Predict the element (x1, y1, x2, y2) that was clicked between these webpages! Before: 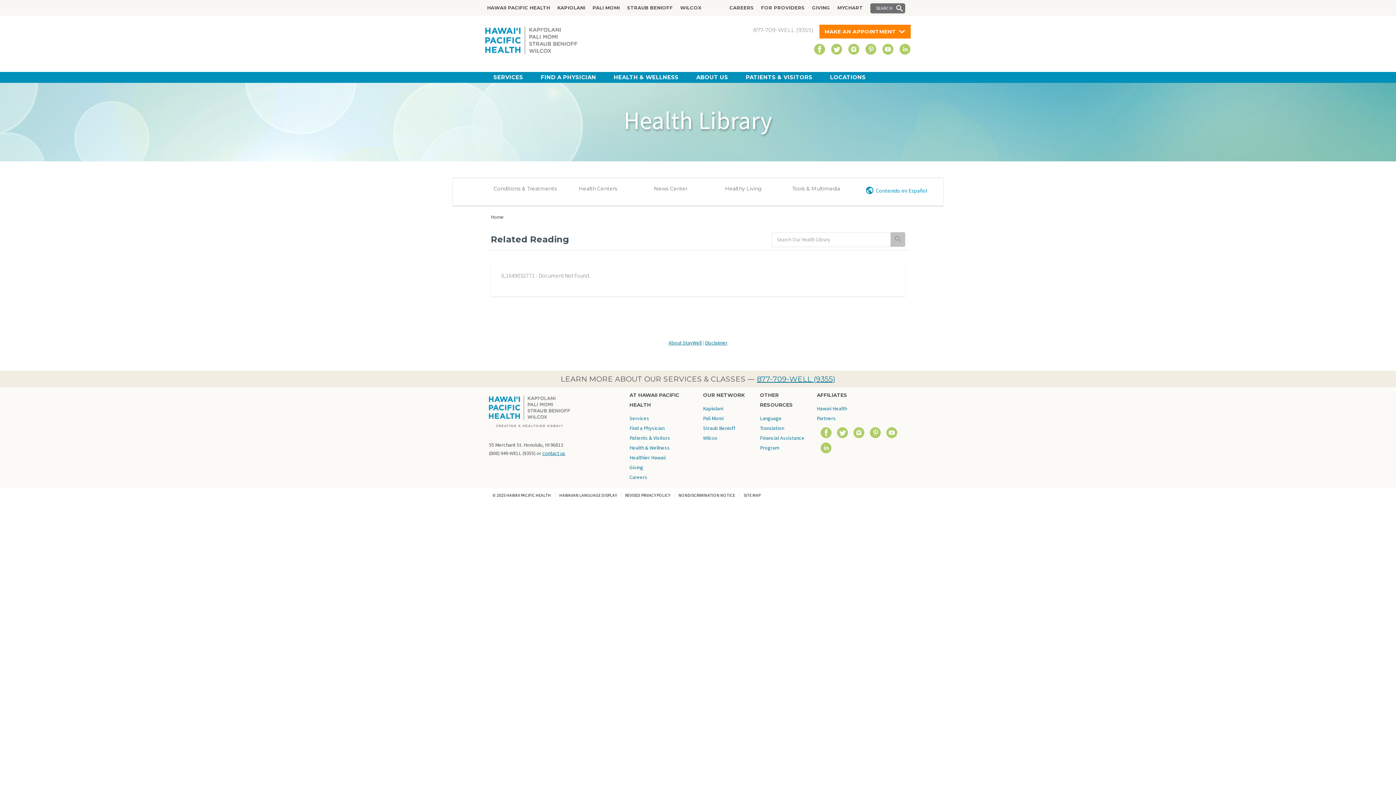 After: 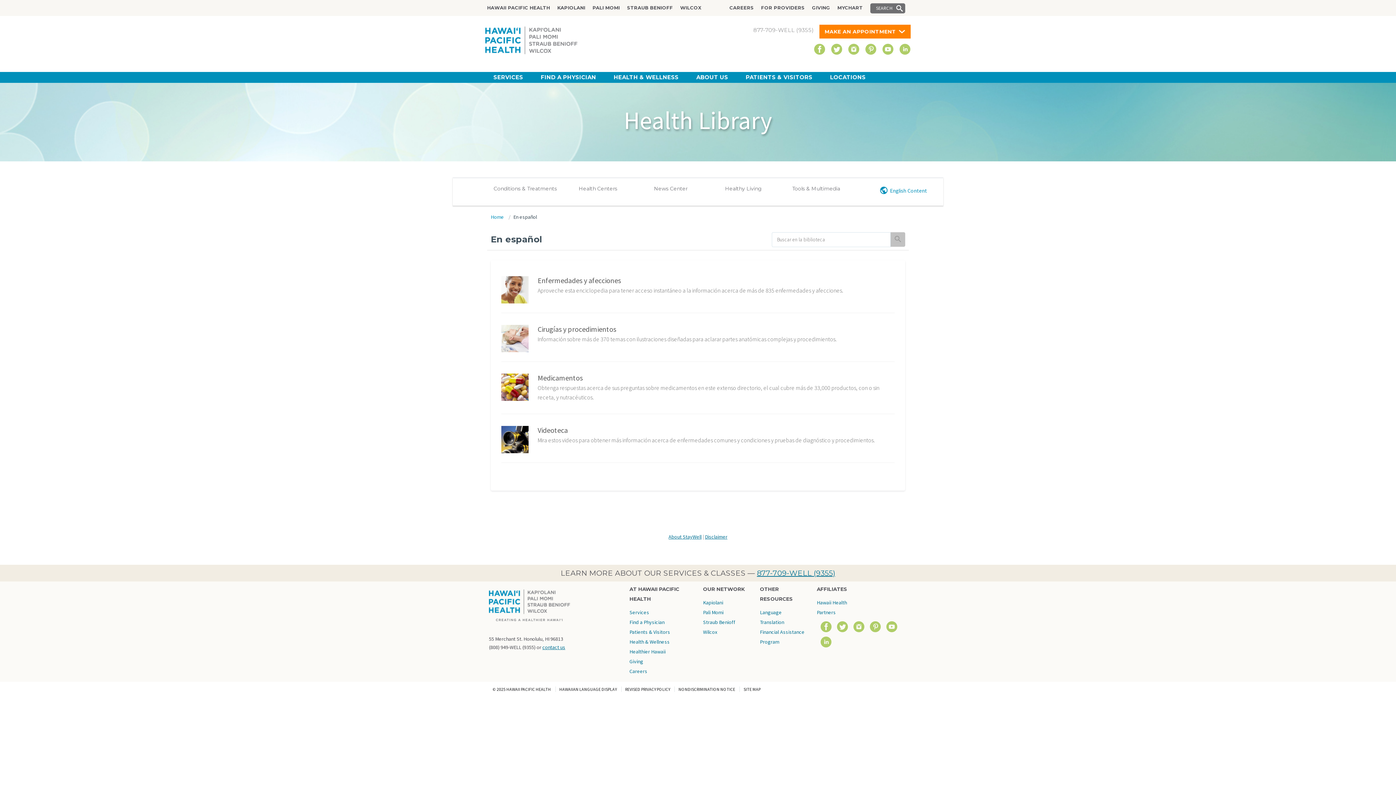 Action: bbox: (867, 183, 927, 197) label: Contenido en Español